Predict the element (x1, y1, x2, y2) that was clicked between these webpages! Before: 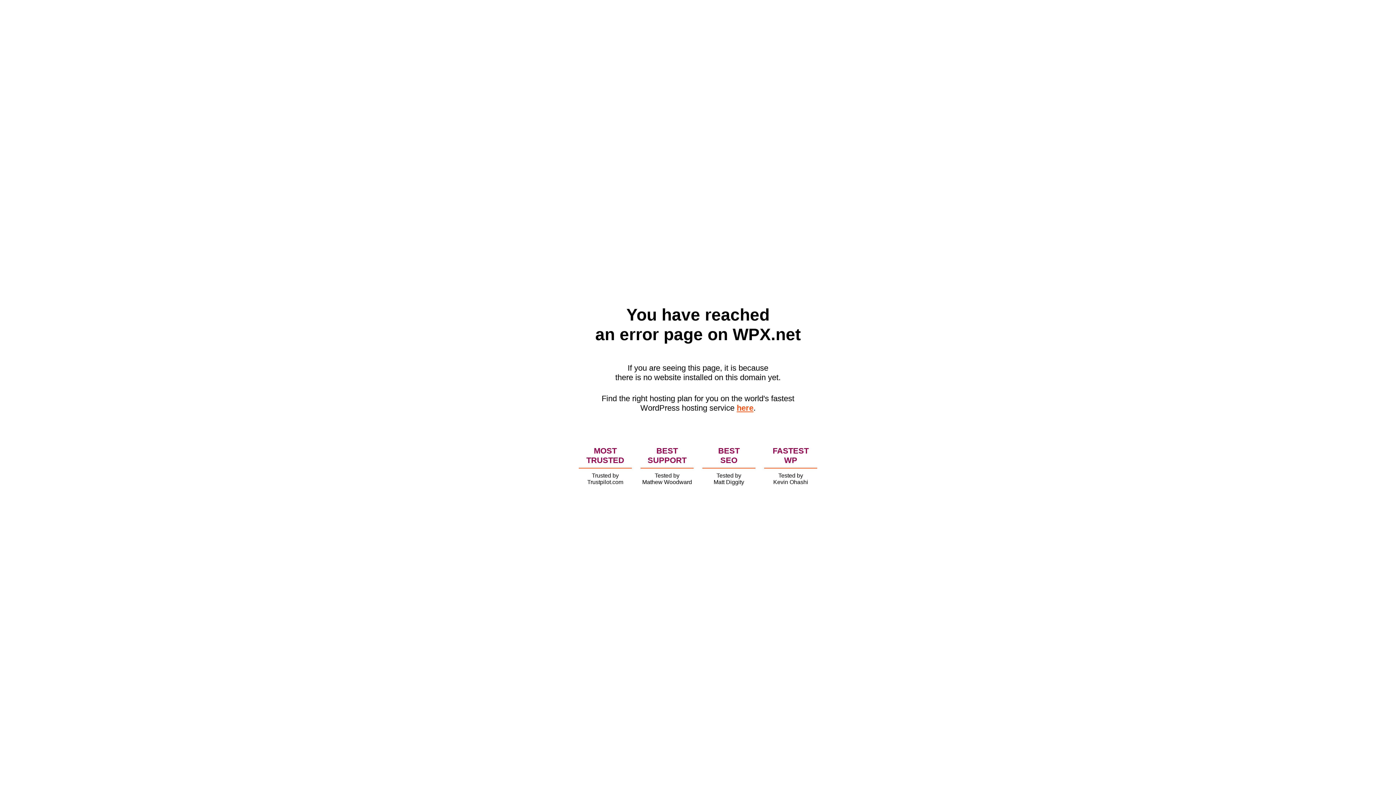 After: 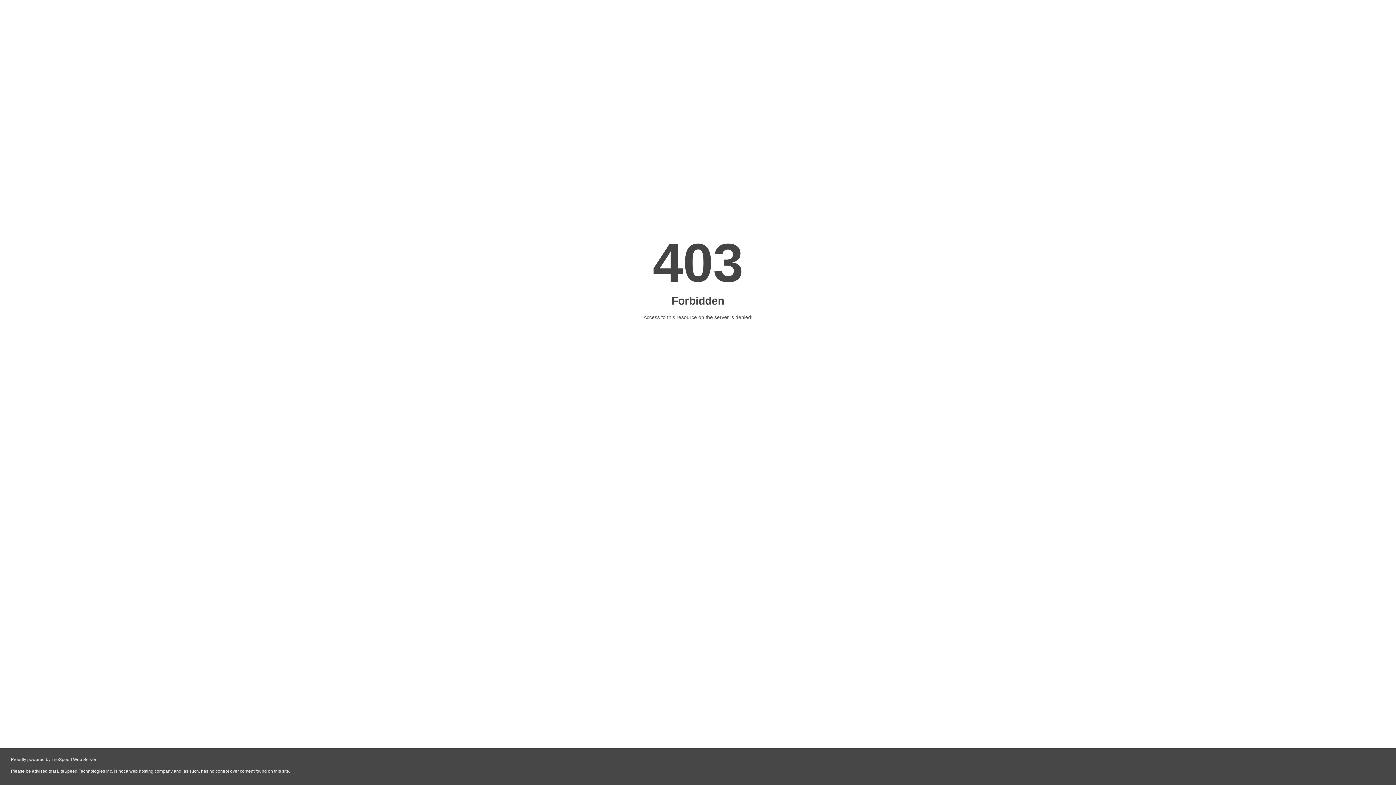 Action: label: here bbox: (736, 403, 753, 412)